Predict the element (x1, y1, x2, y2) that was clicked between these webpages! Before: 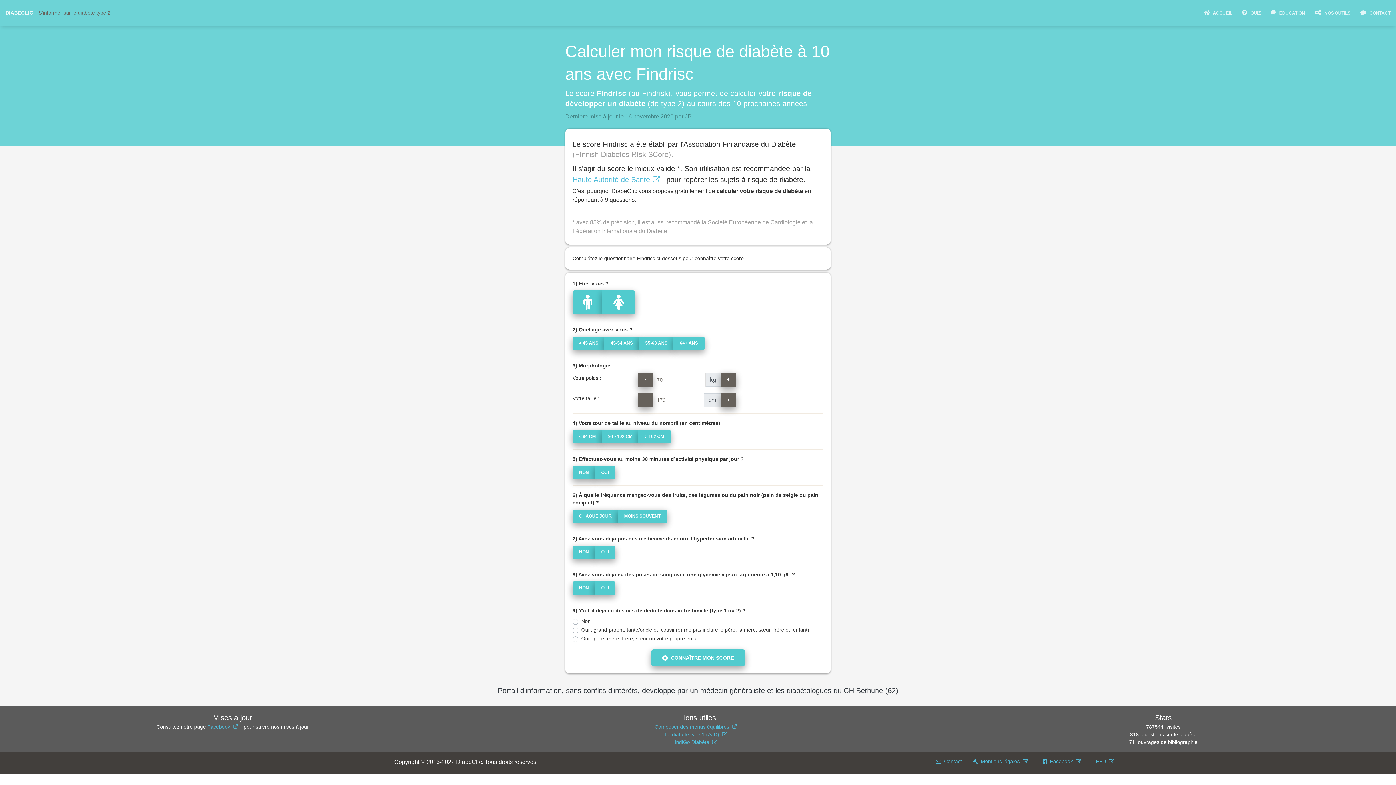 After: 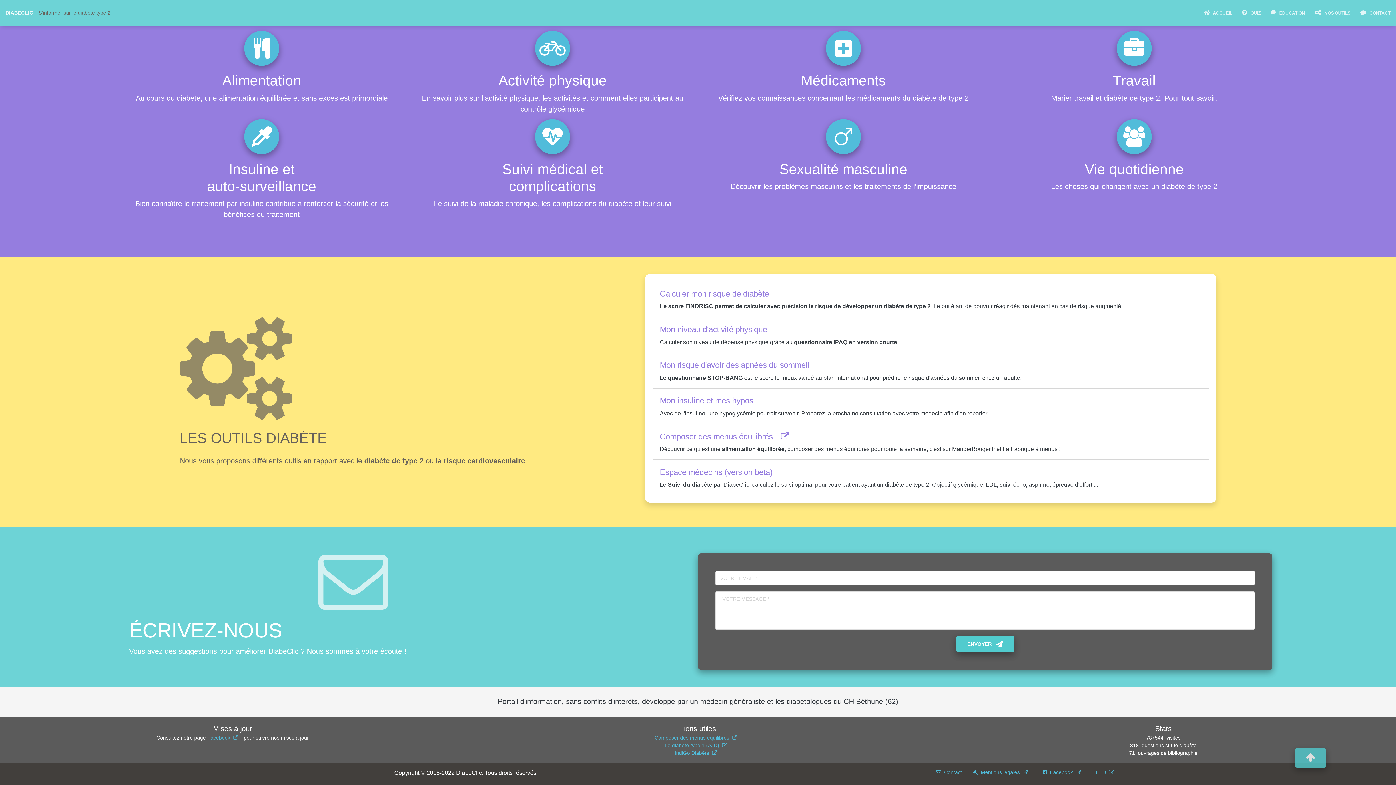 Action: bbox: (936, 758, 962, 764) label: Contact